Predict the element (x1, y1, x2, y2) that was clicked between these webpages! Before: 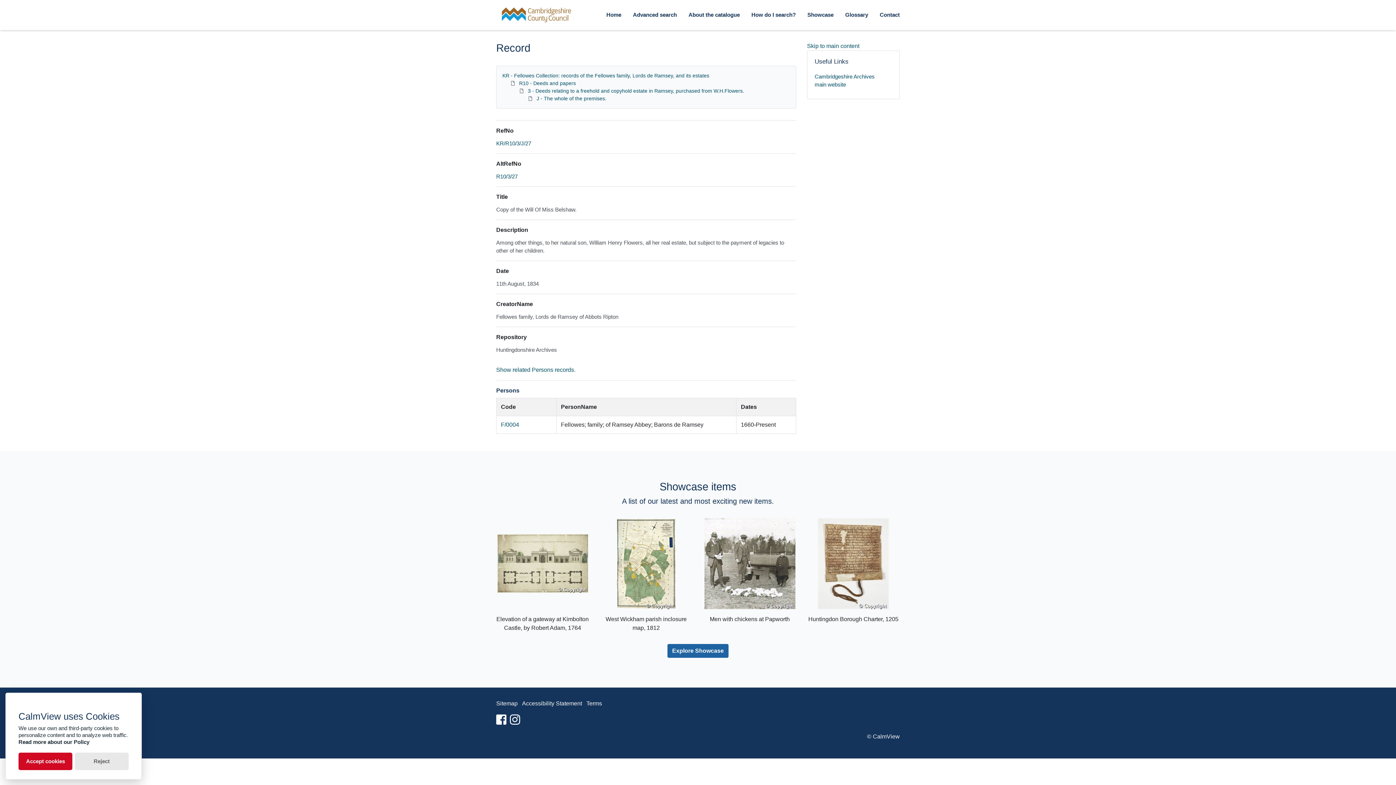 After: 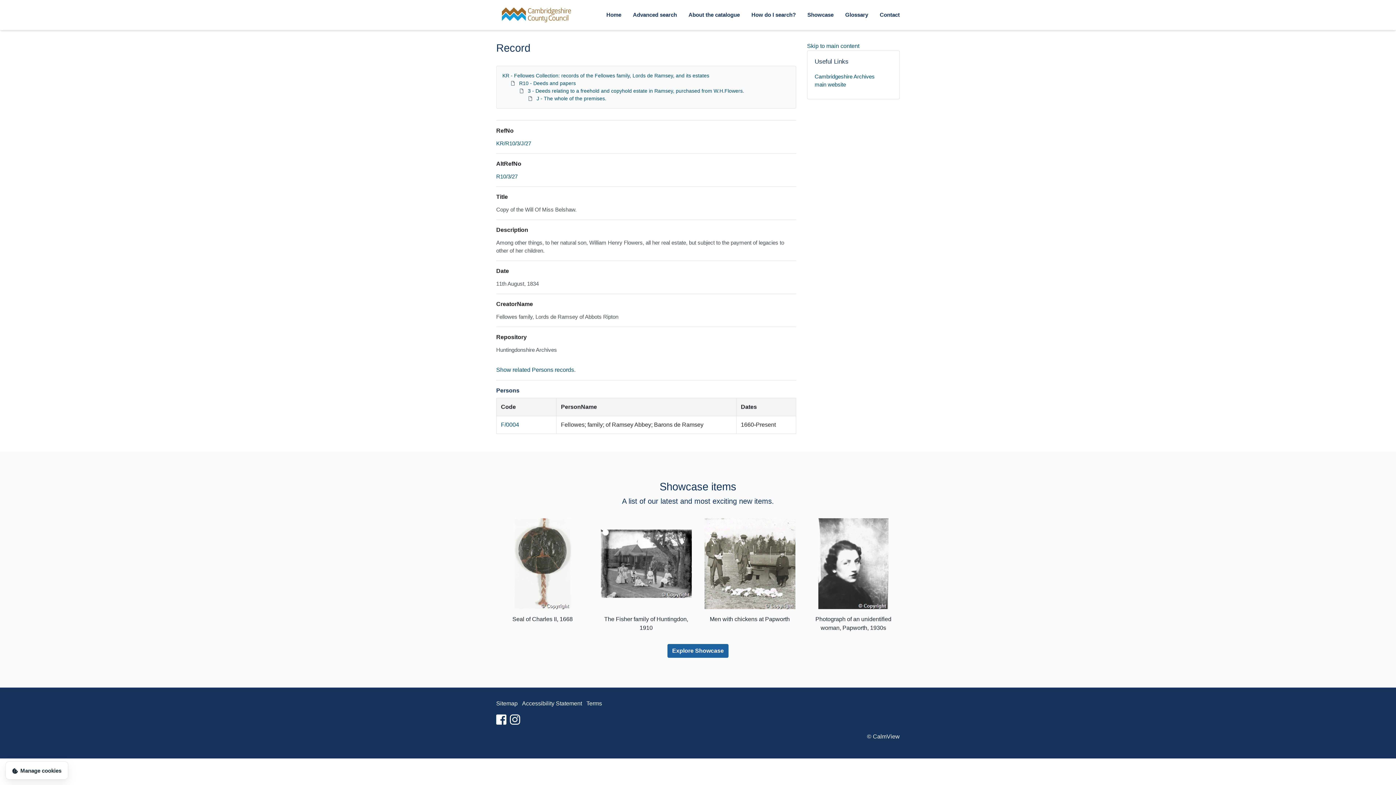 Action: label: Reject bbox: (74, 753, 128, 770)